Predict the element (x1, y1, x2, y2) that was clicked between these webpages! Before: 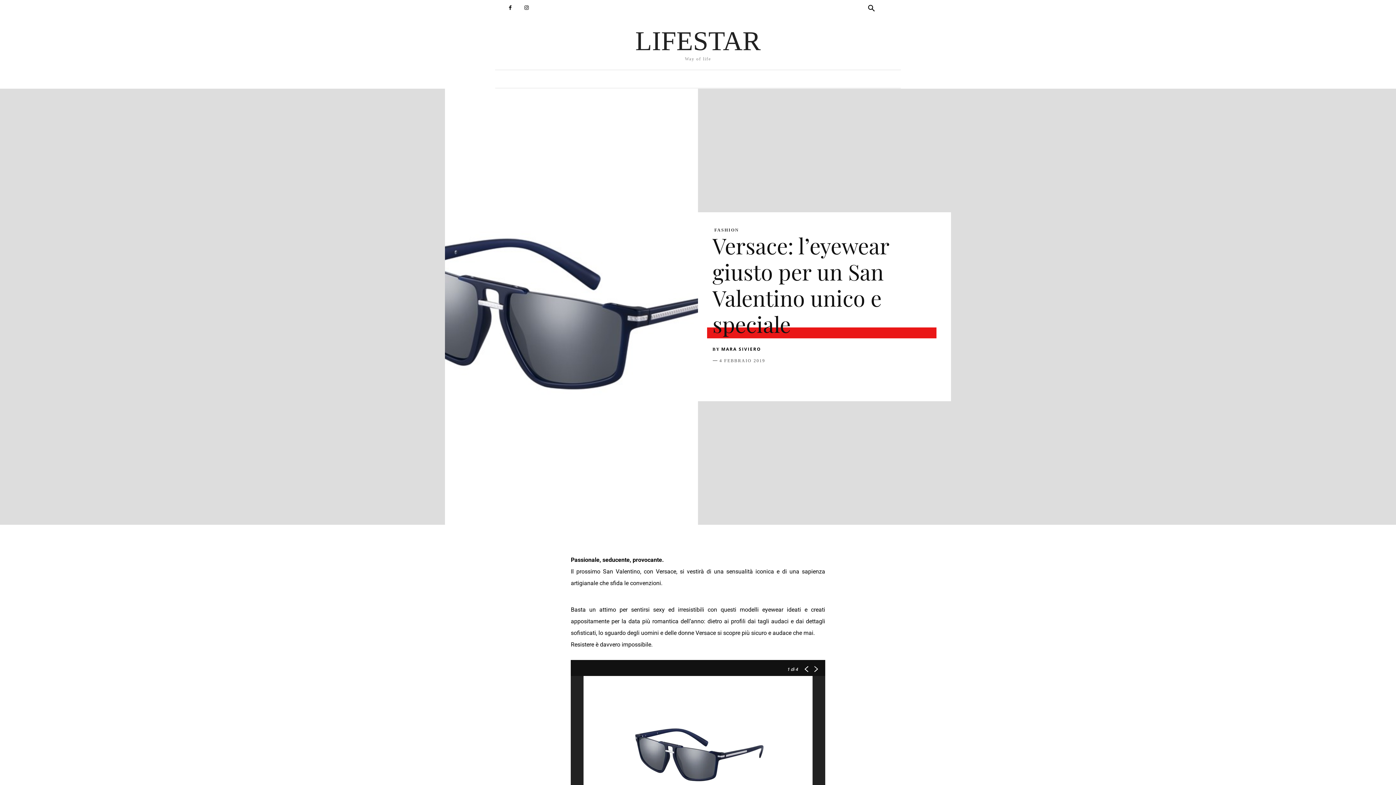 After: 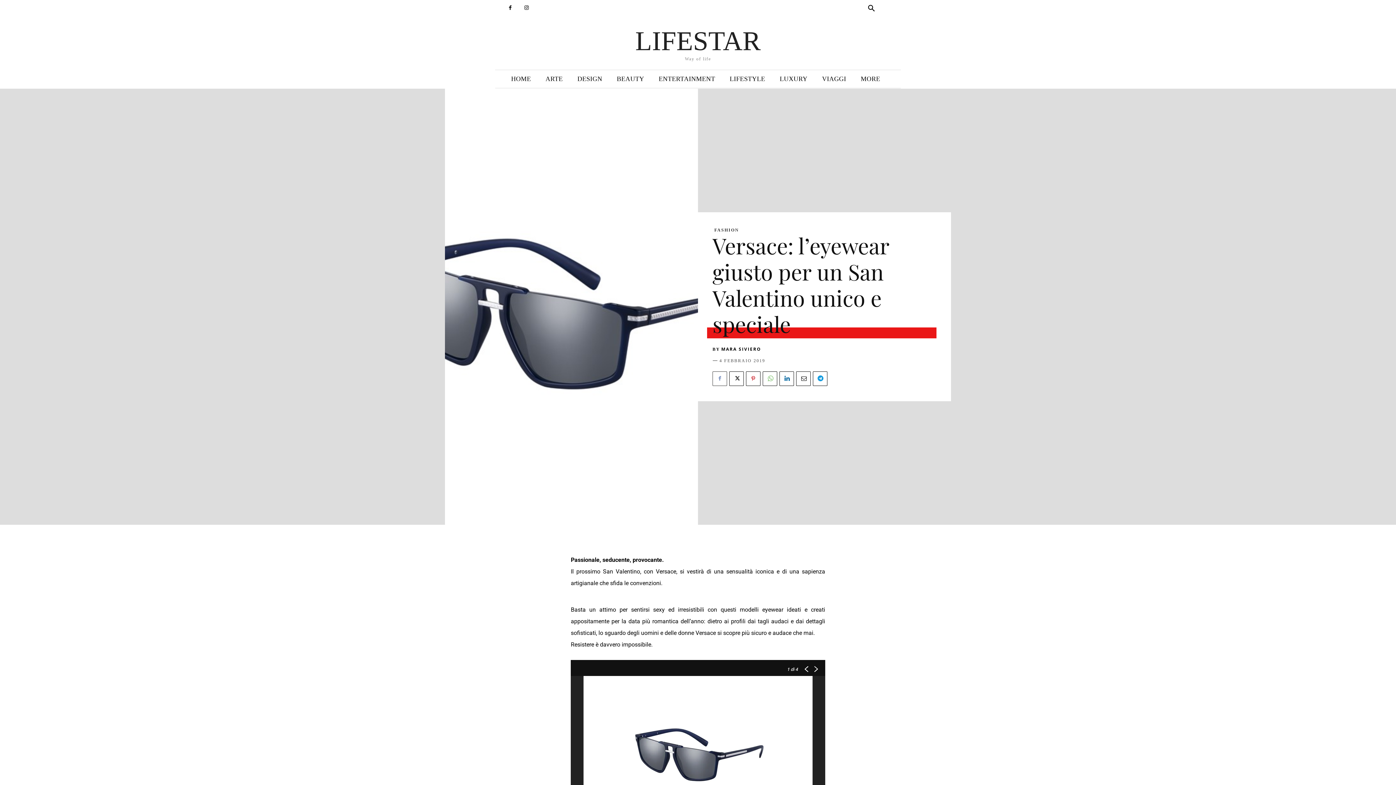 Action: bbox: (712, 371, 727, 386)